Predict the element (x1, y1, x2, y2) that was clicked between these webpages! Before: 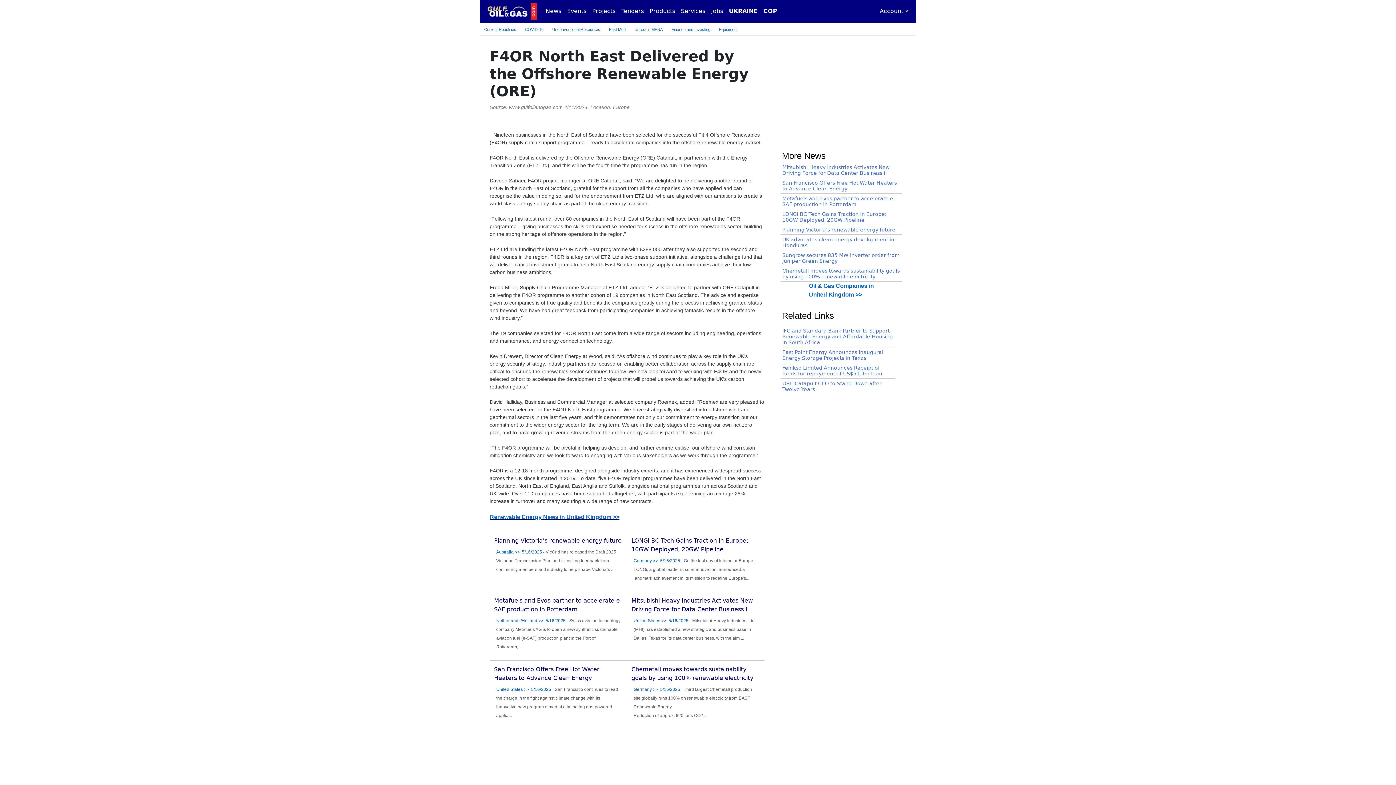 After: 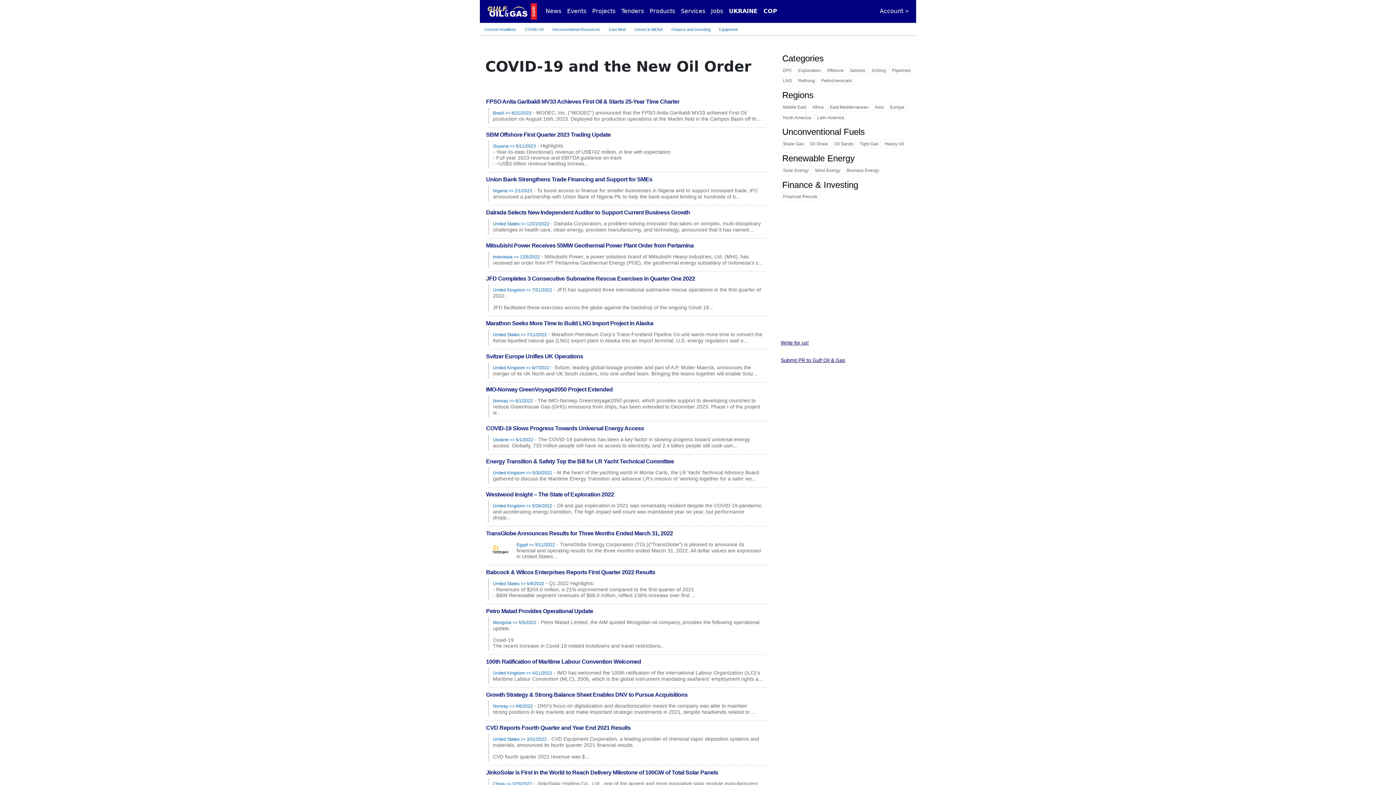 Action: bbox: (520, 25, 548, 33) label: COVID-19